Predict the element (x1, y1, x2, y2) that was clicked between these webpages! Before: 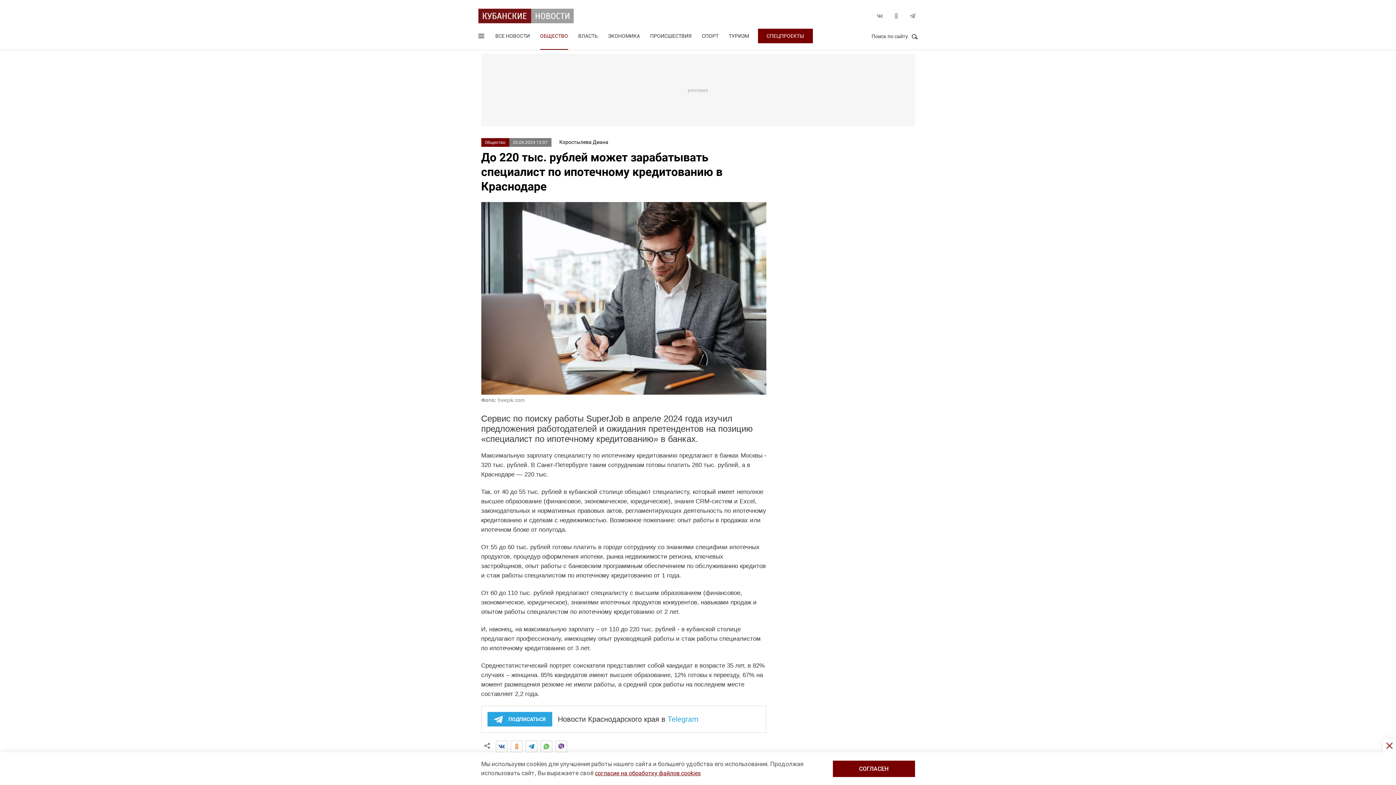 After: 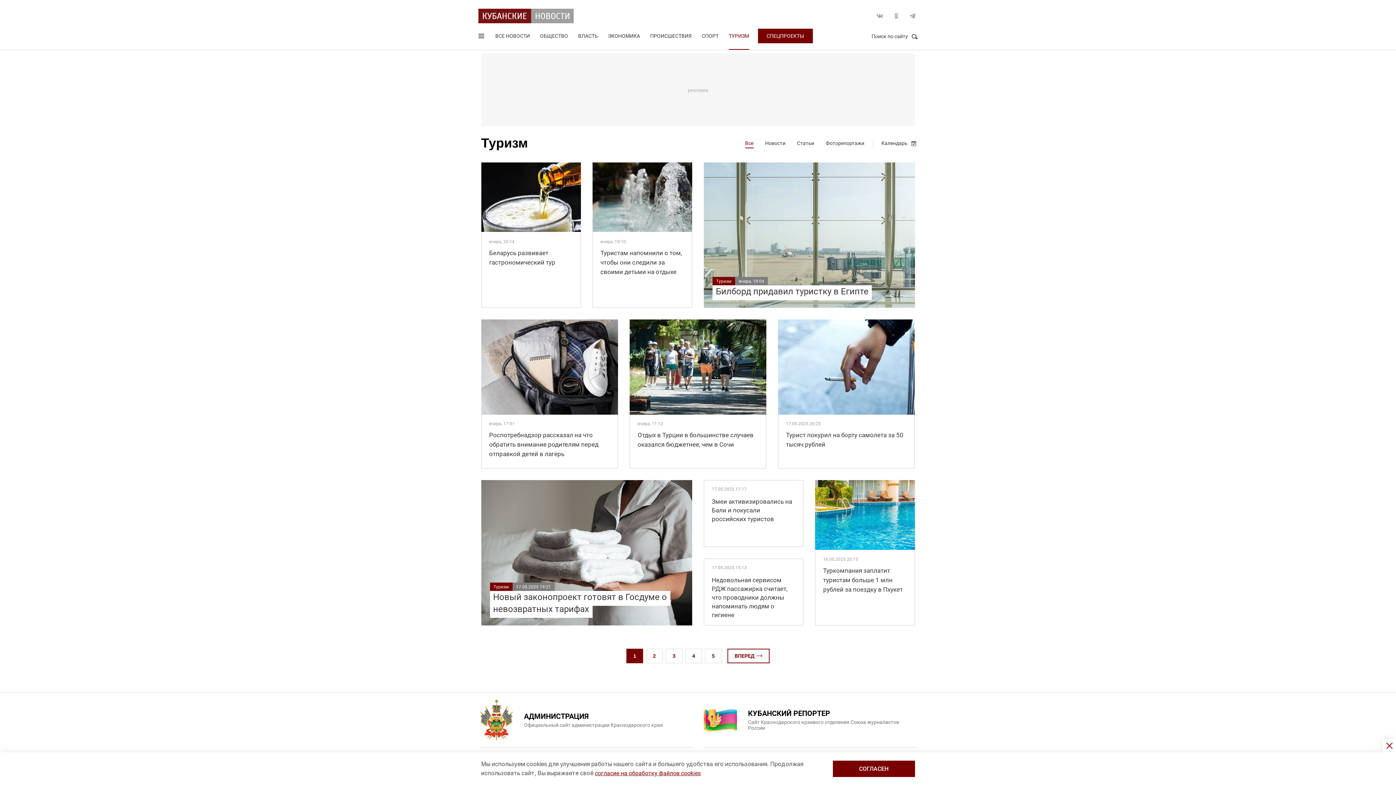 Action: label: ТУРИЗМ bbox: (728, 23, 749, 49)